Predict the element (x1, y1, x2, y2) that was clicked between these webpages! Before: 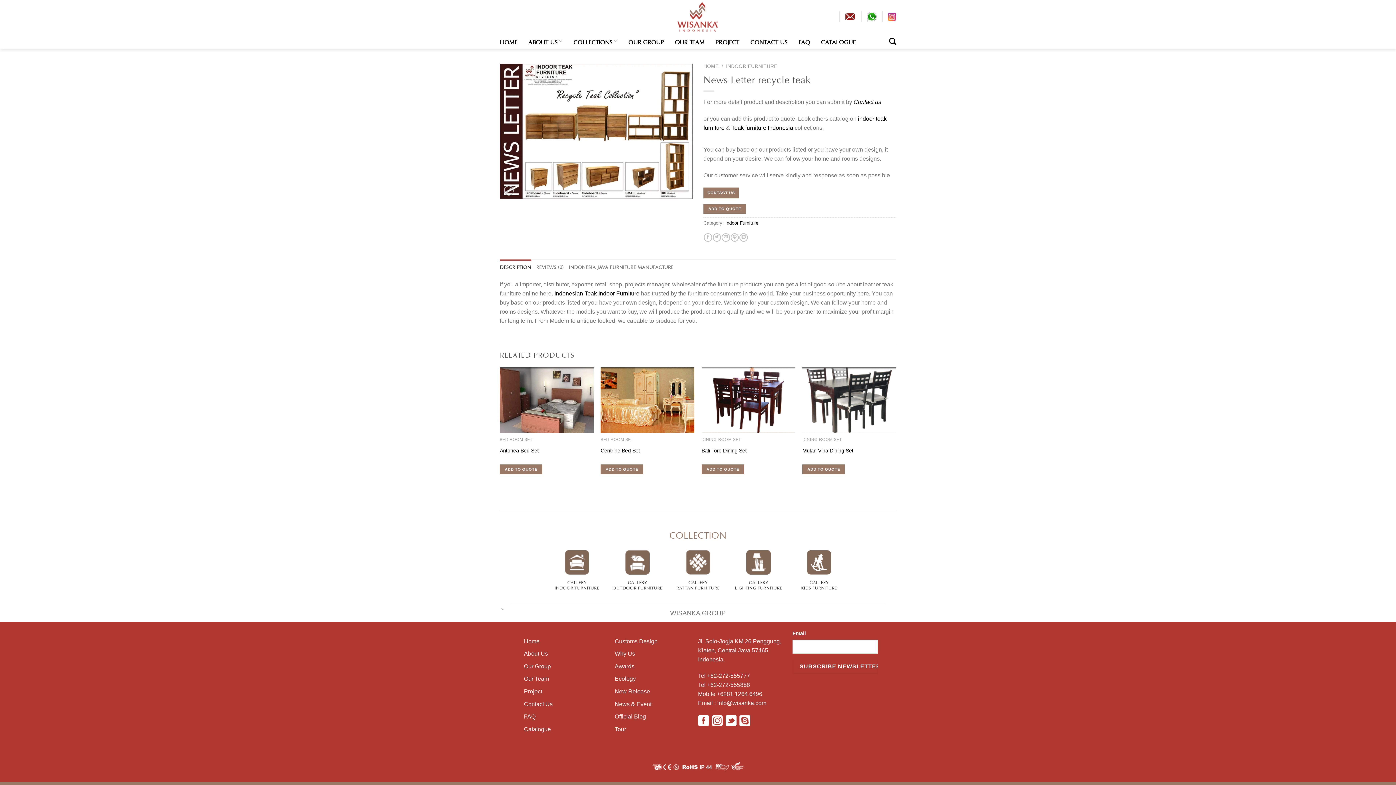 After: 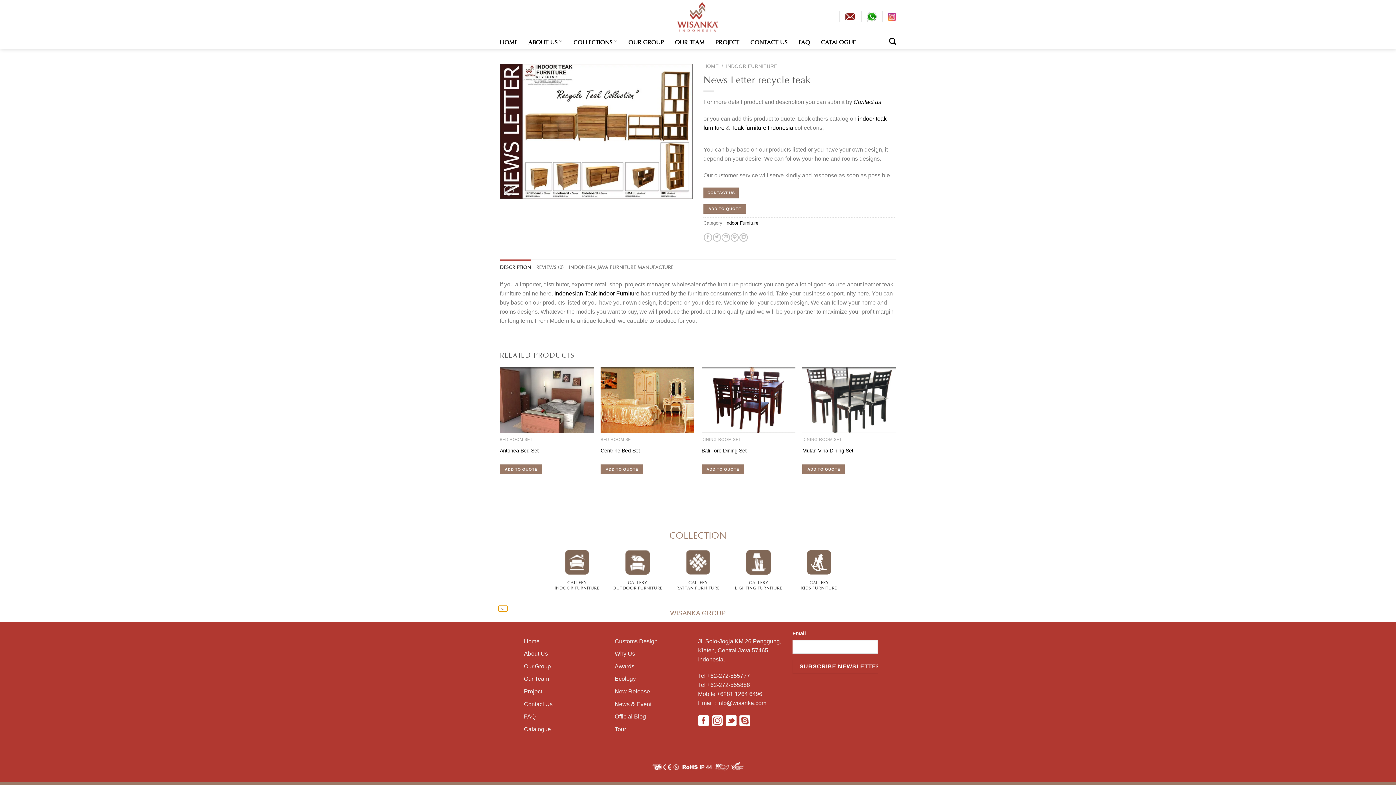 Action: bbox: (498, 605, 507, 612) label: Toggle